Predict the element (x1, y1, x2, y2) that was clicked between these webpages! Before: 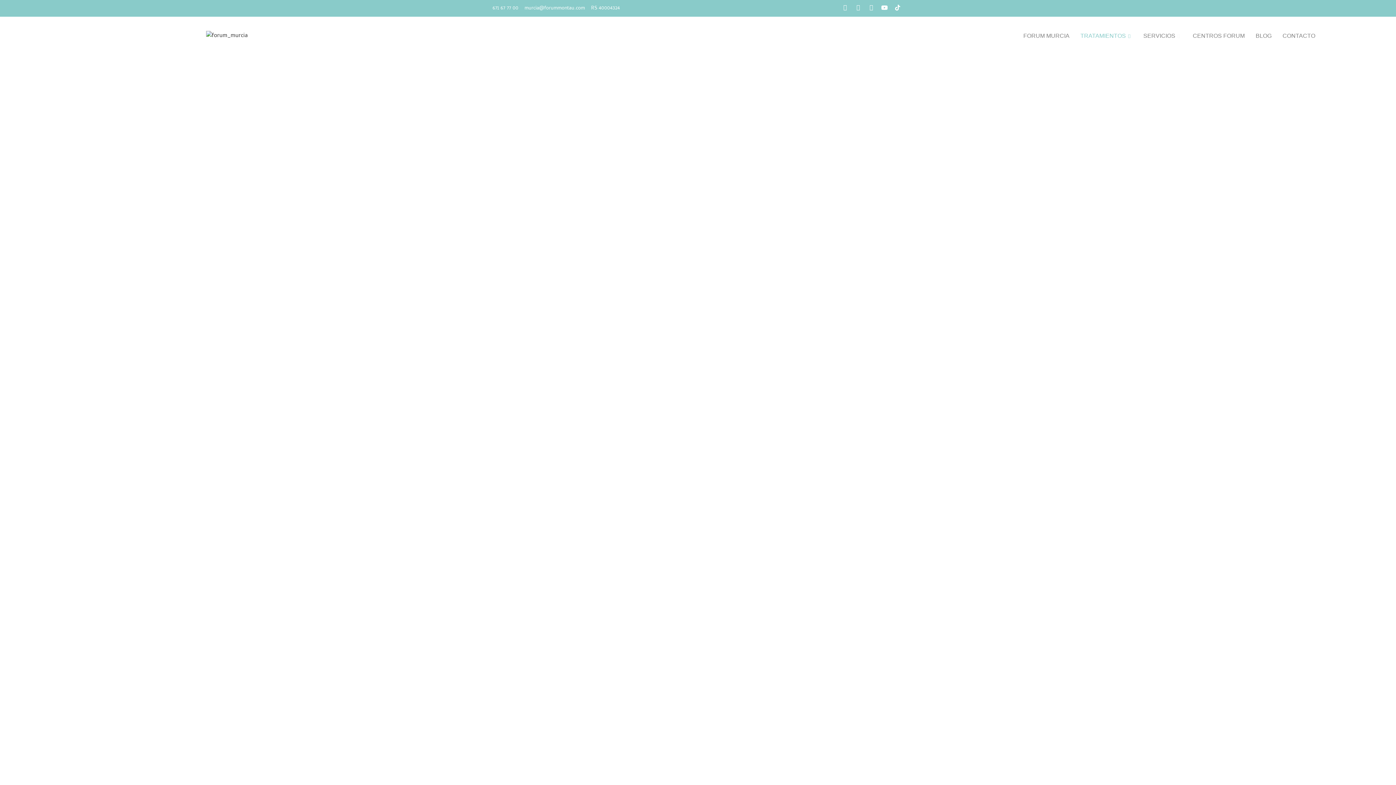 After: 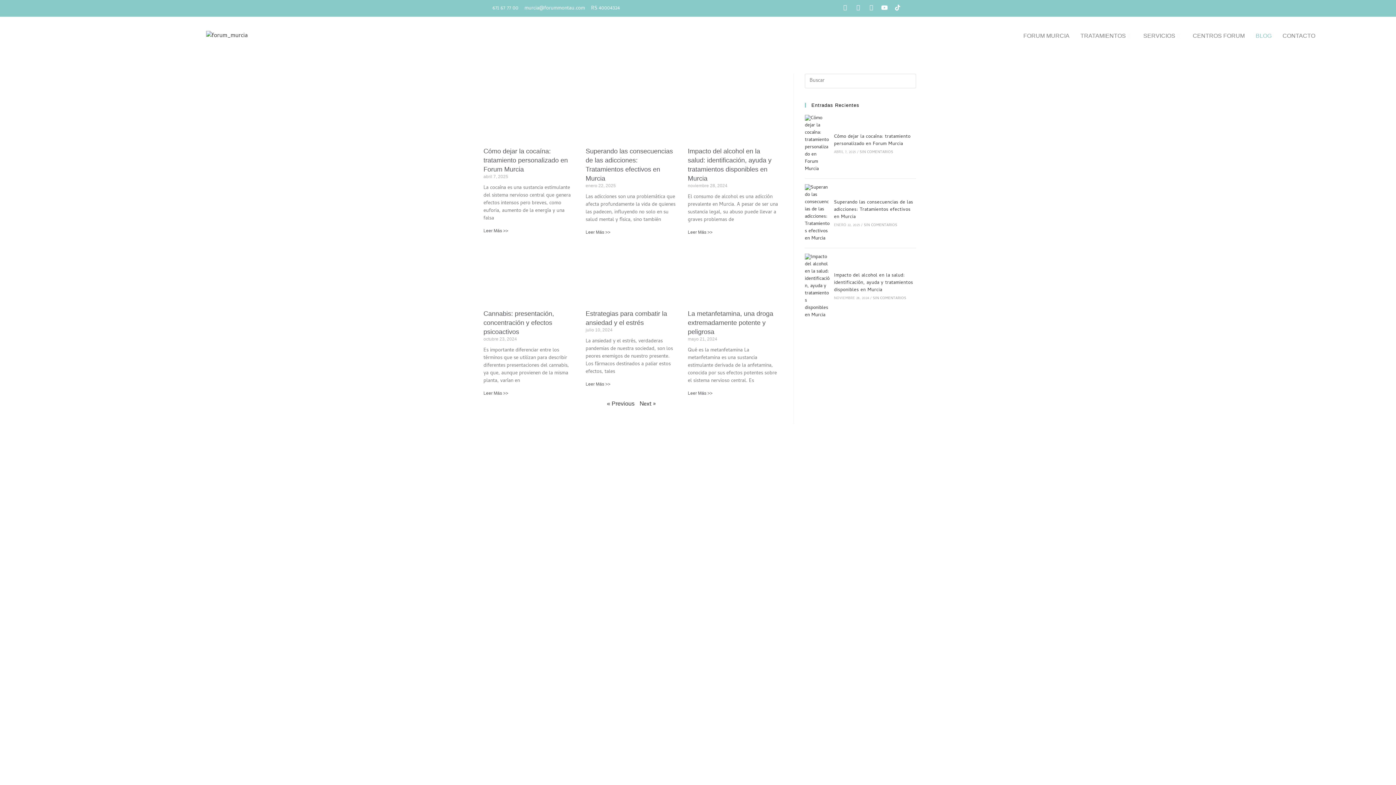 Action: label: BLOG bbox: (1250, 30, 1277, 41)